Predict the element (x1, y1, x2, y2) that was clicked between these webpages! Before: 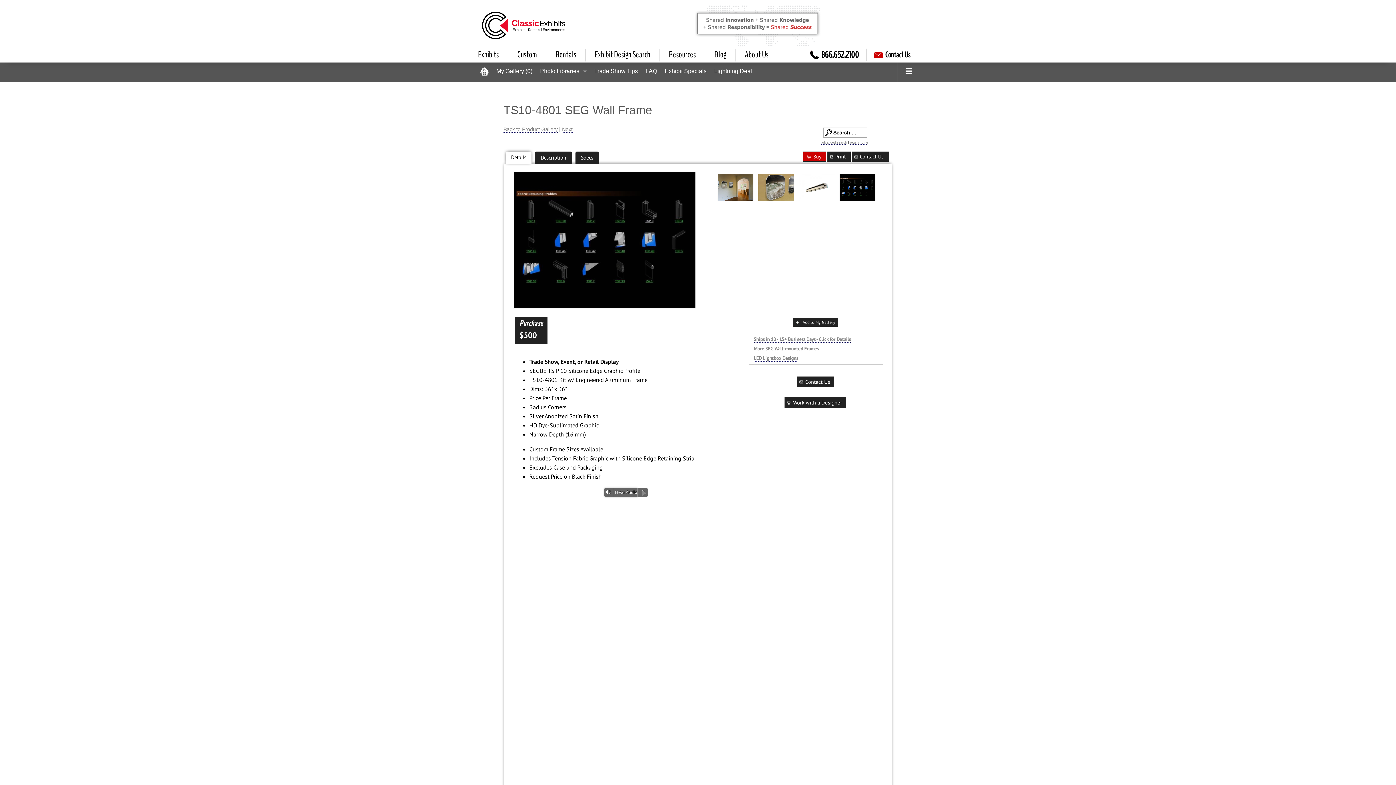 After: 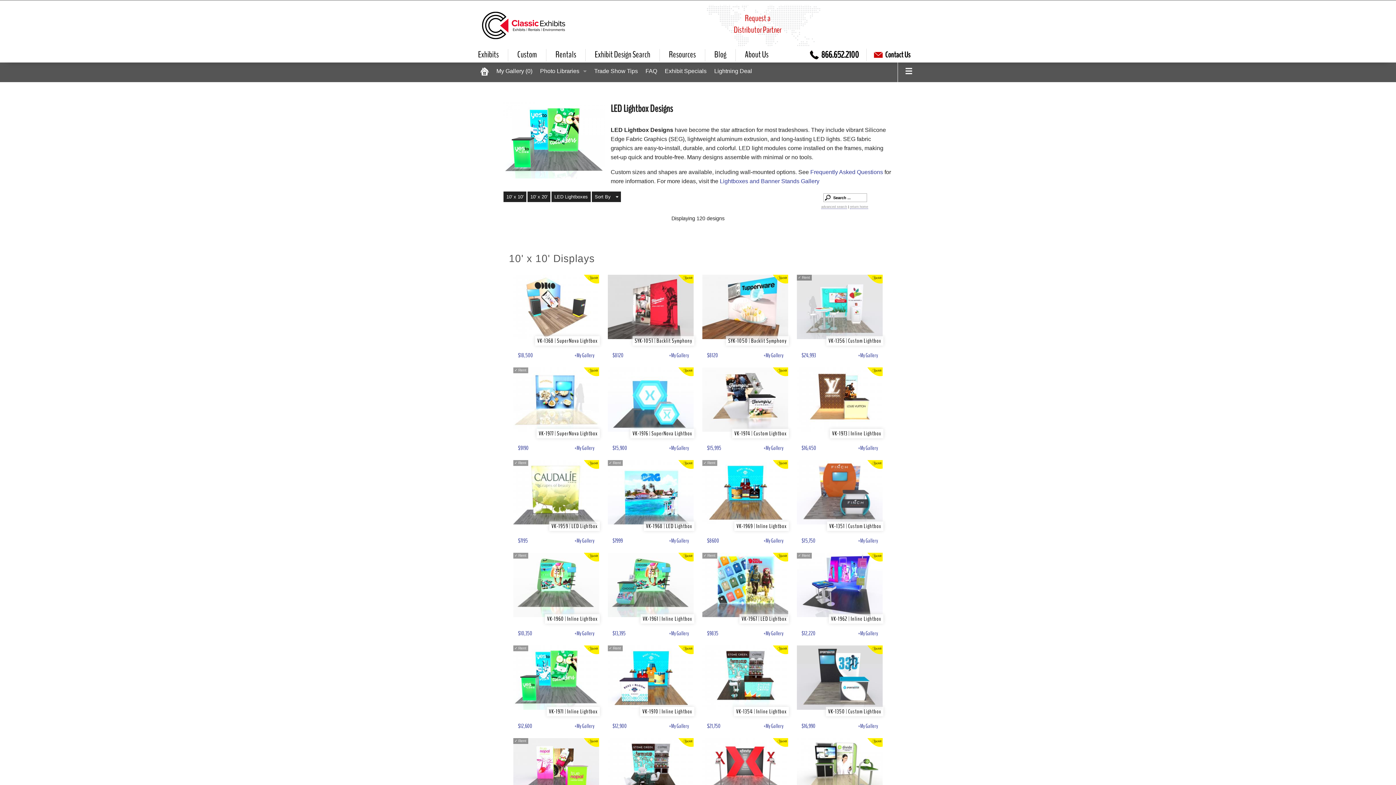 Action: bbox: (503, 126, 557, 132) label: Back to Product Gallery